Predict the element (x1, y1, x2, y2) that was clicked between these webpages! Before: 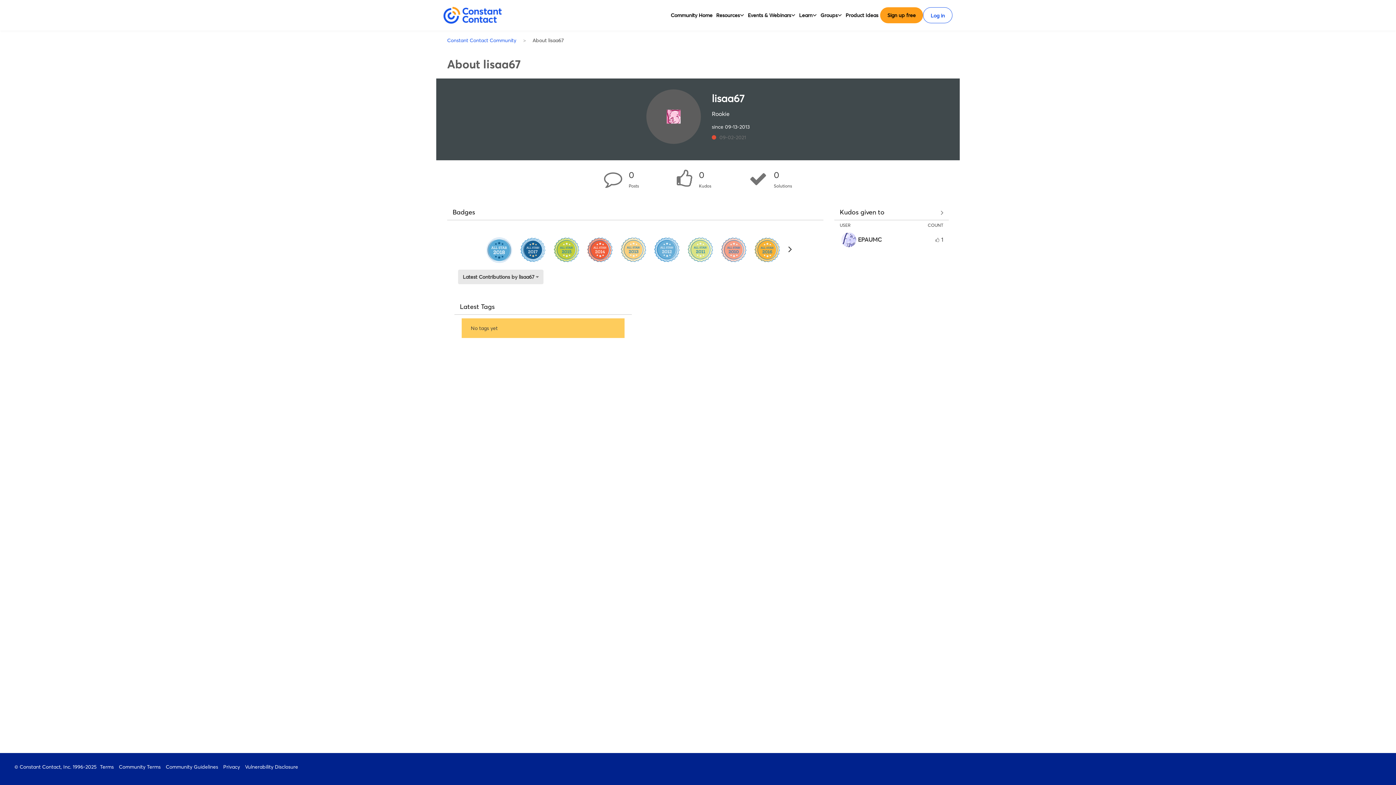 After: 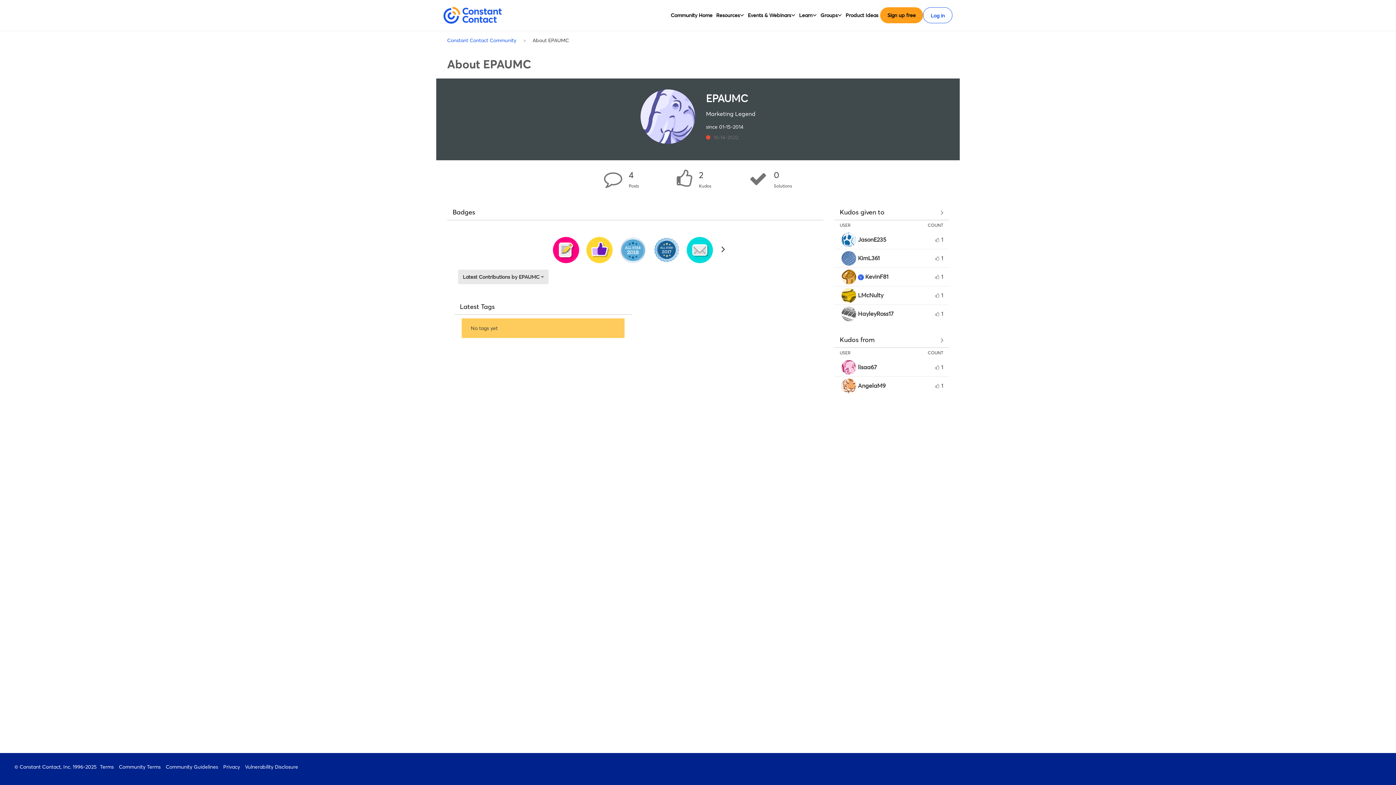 Action: bbox: (841, 235, 856, 242)